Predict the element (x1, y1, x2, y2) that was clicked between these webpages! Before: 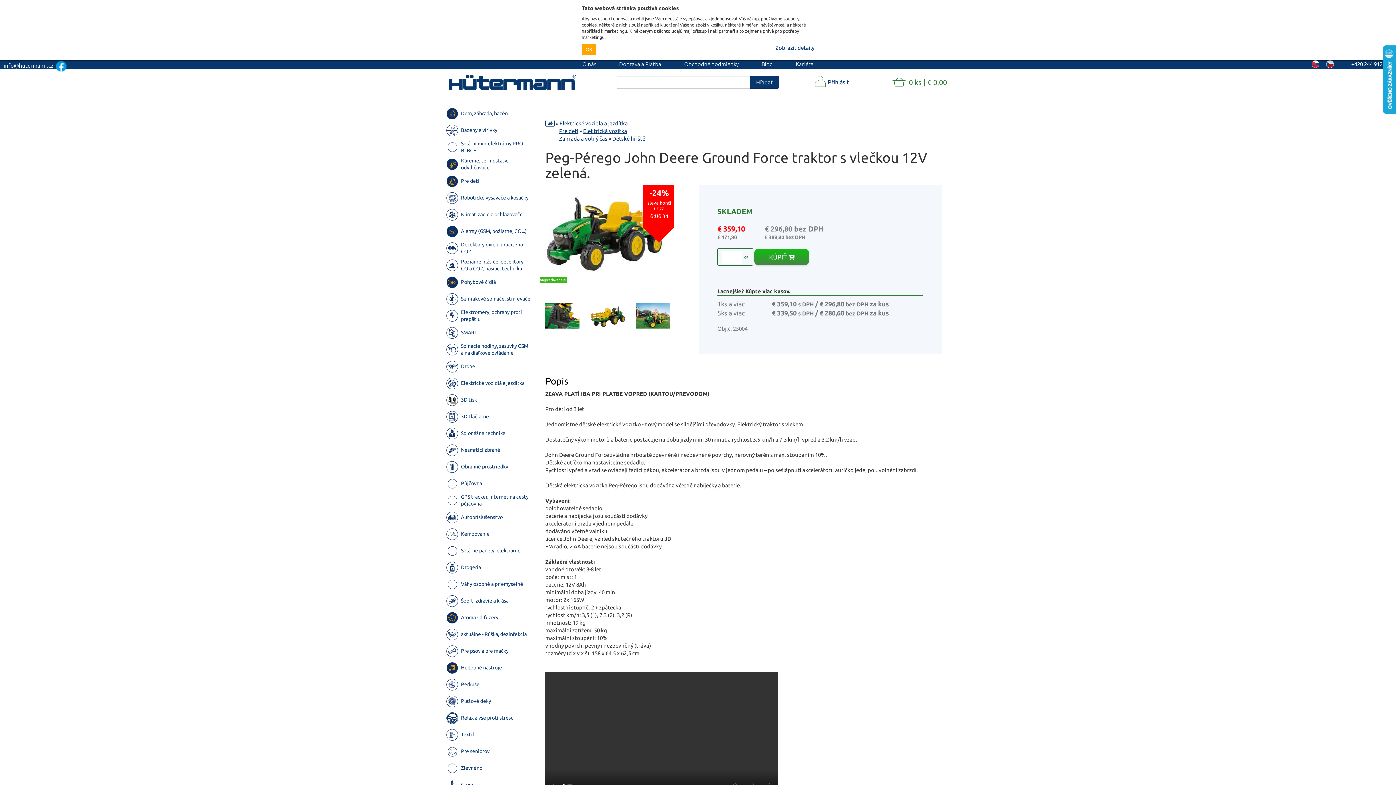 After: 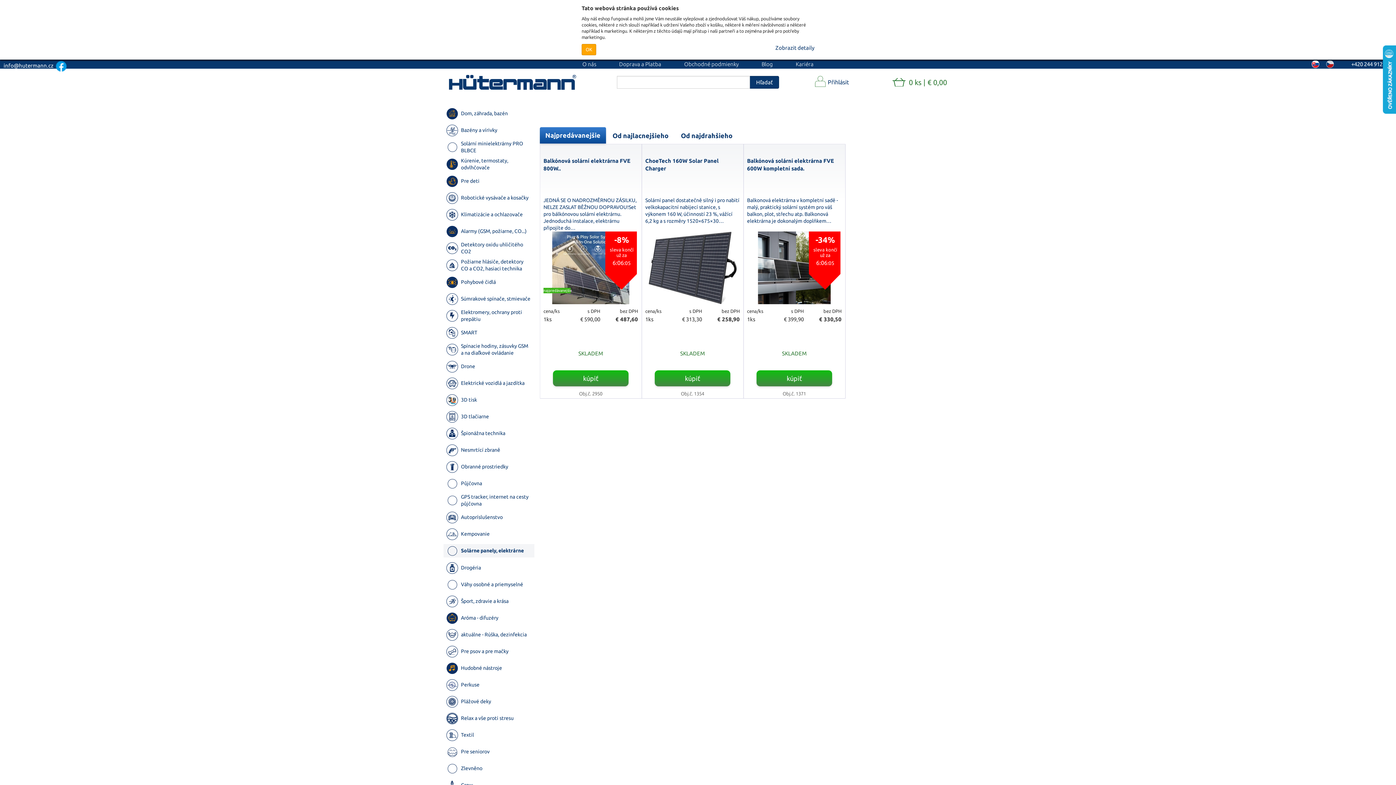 Action: label: Solárne panely, elektrárne bbox: (443, 544, 534, 558)